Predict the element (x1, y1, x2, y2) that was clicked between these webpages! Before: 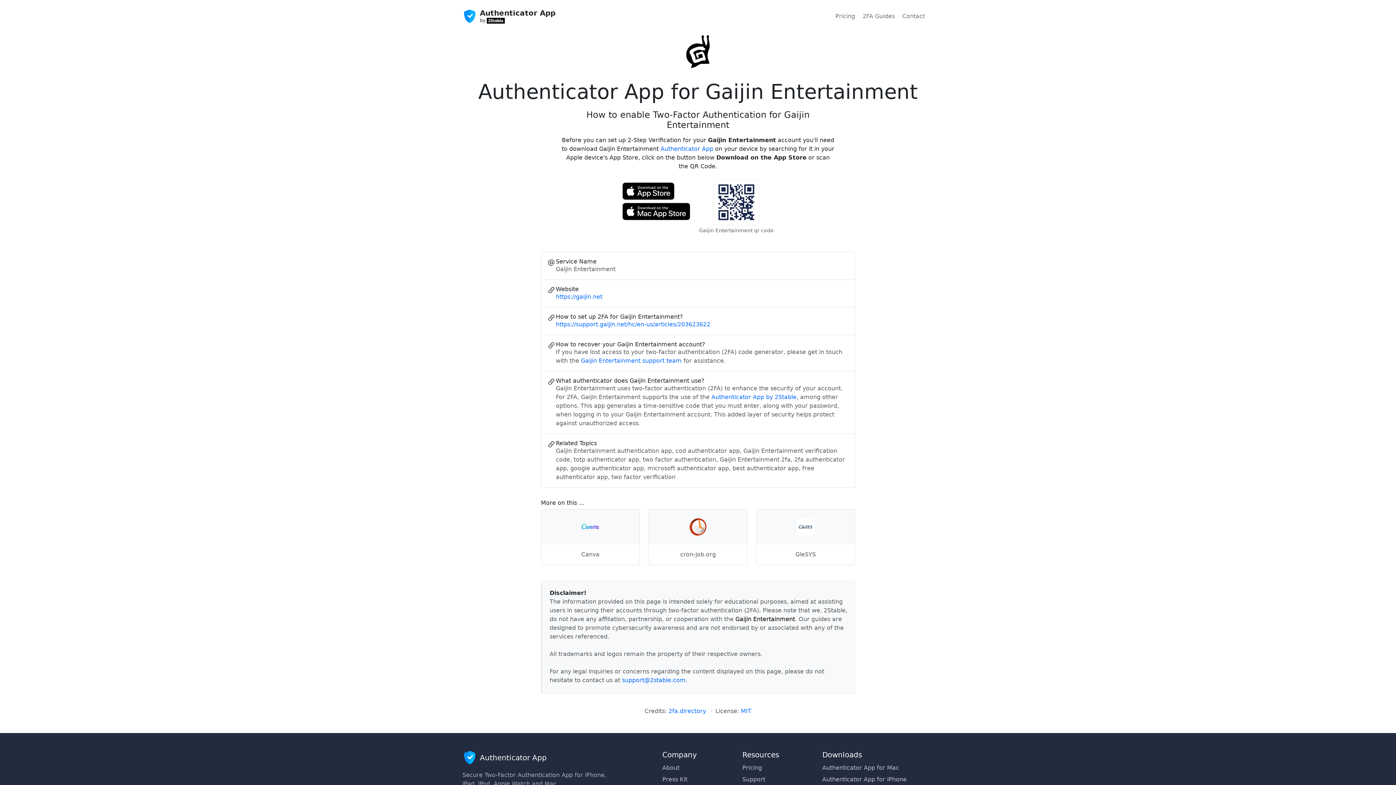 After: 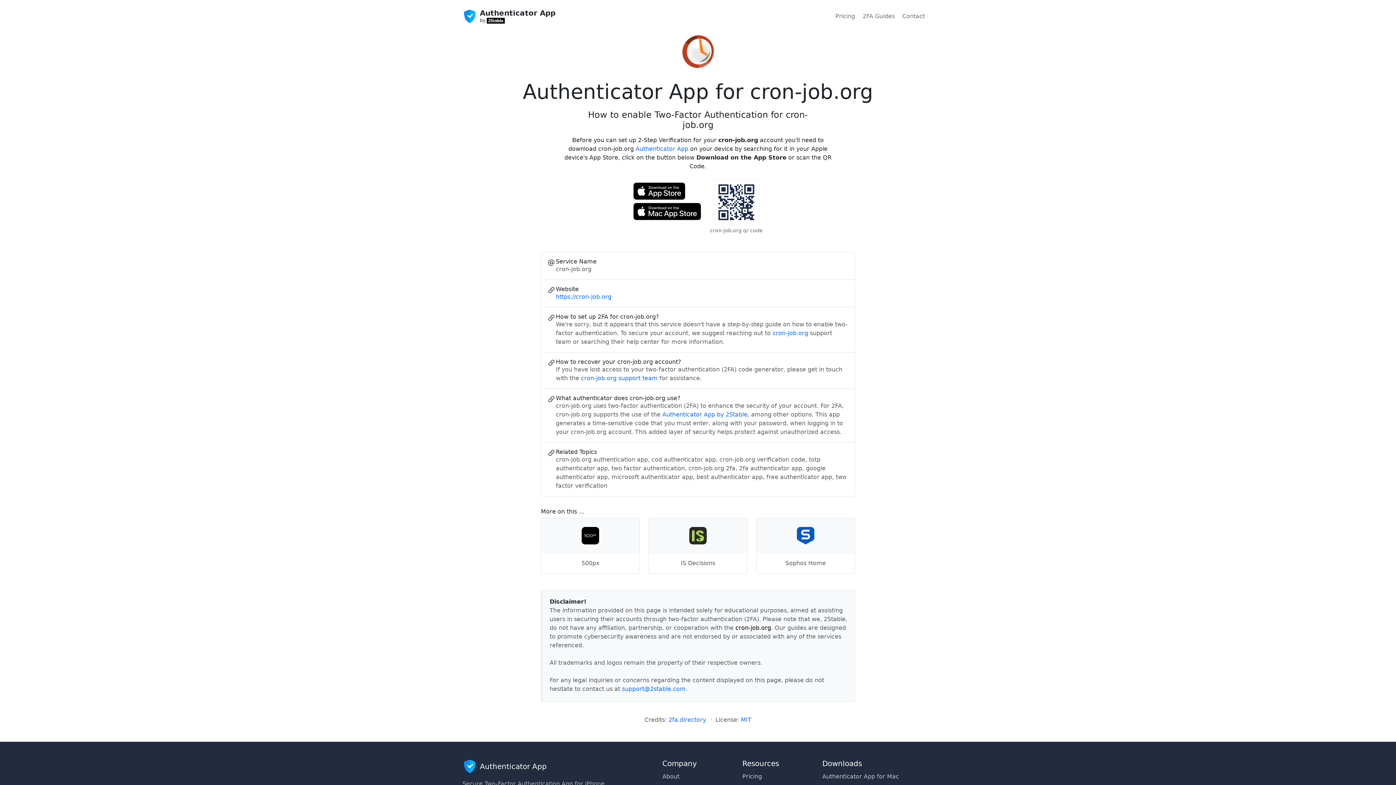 Action: bbox: (648, 509, 747, 565) label: cron-job.org